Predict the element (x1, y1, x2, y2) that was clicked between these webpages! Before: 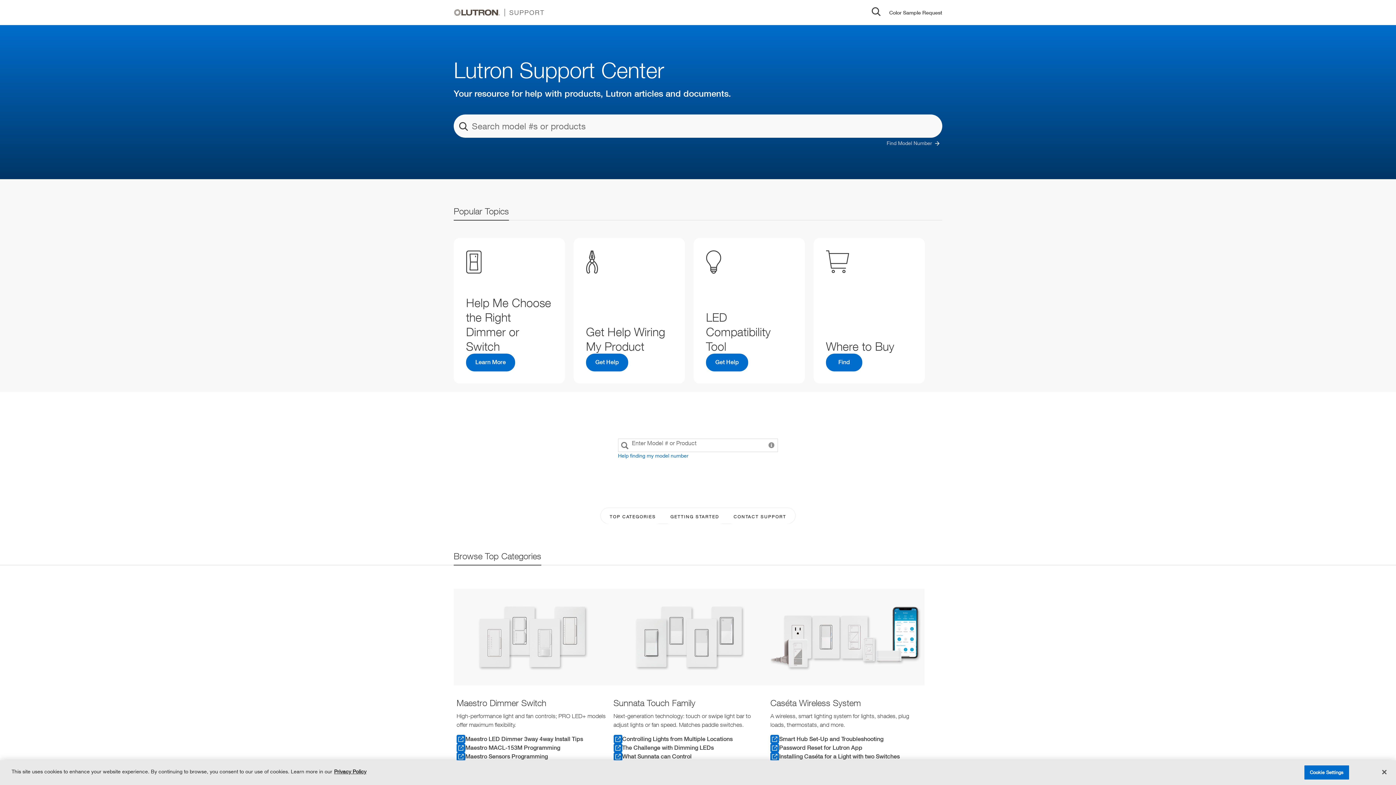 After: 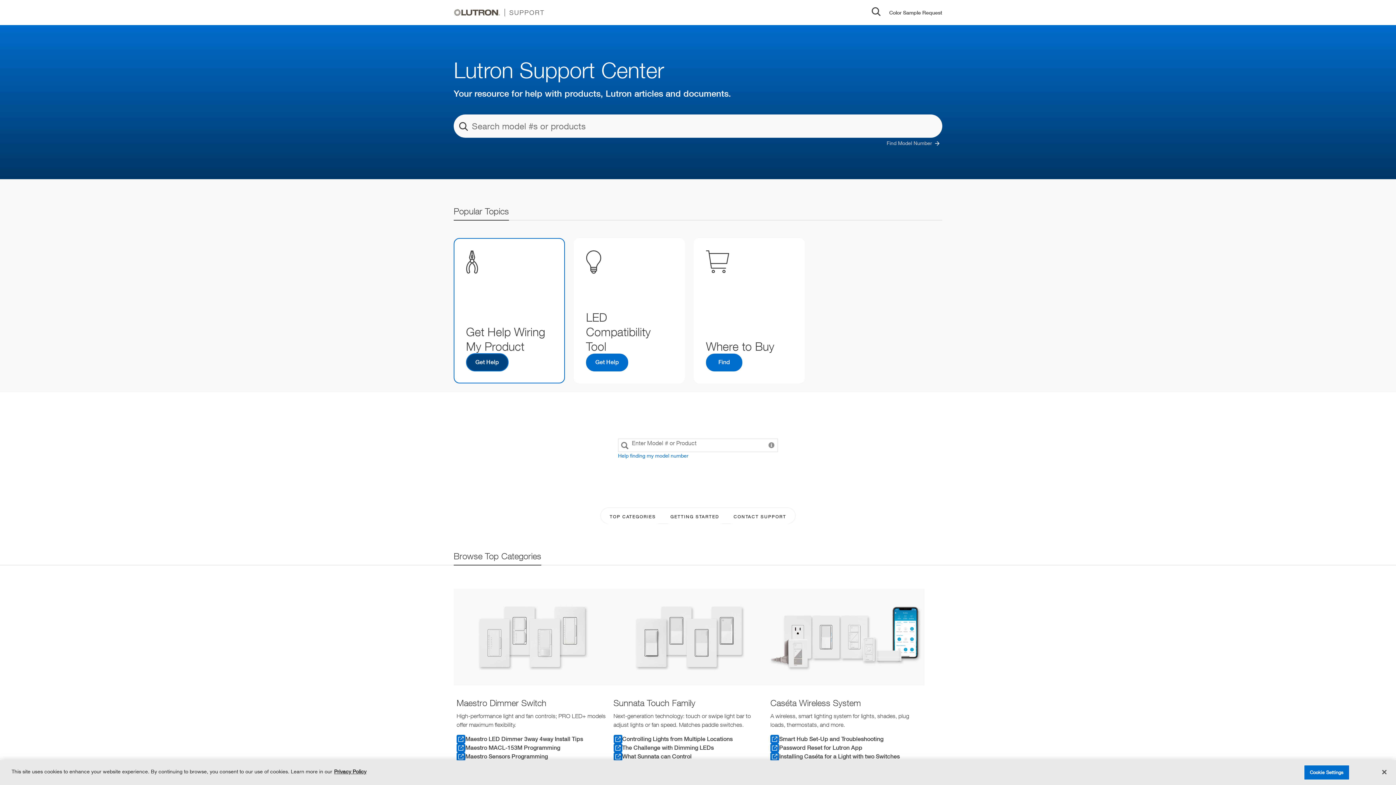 Action: label: Learn More bbox: (466, 353, 515, 371)